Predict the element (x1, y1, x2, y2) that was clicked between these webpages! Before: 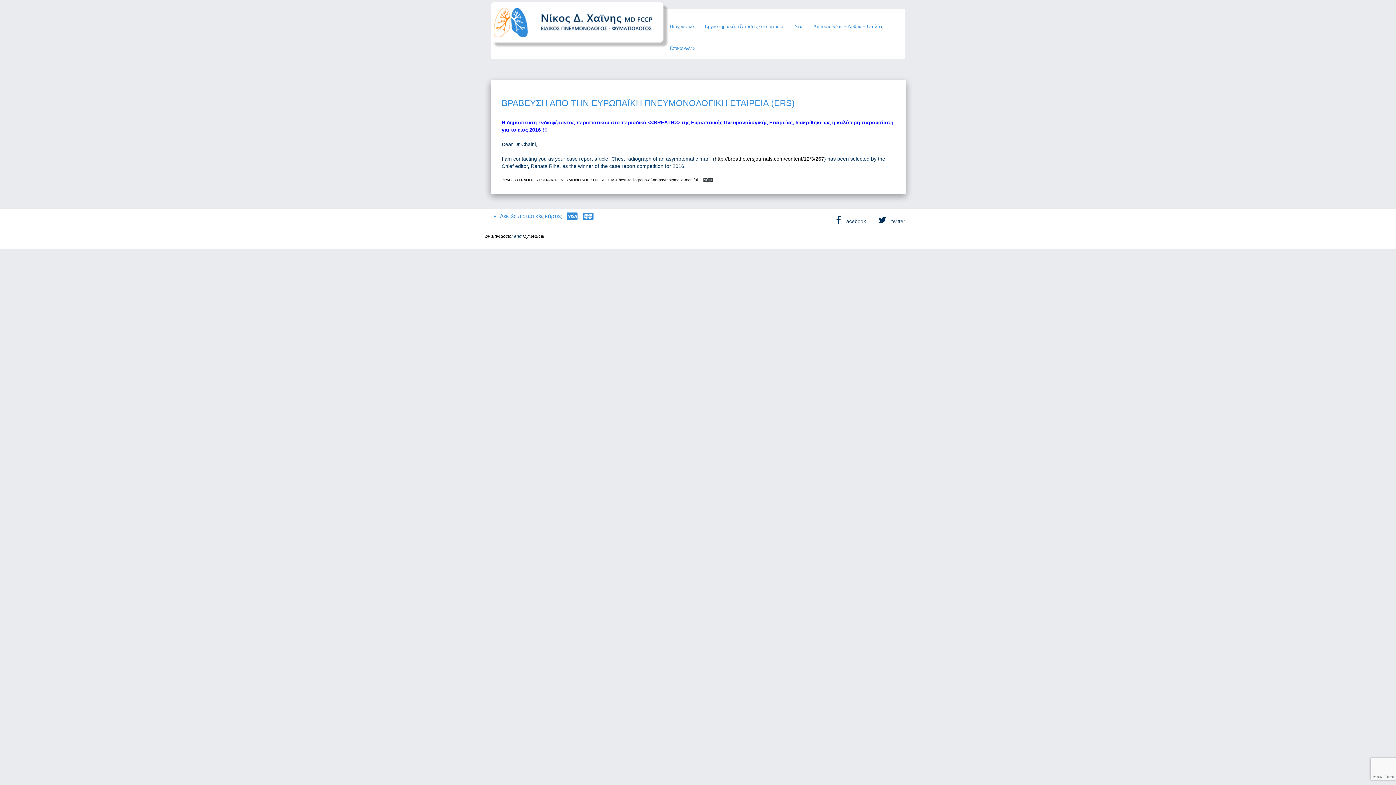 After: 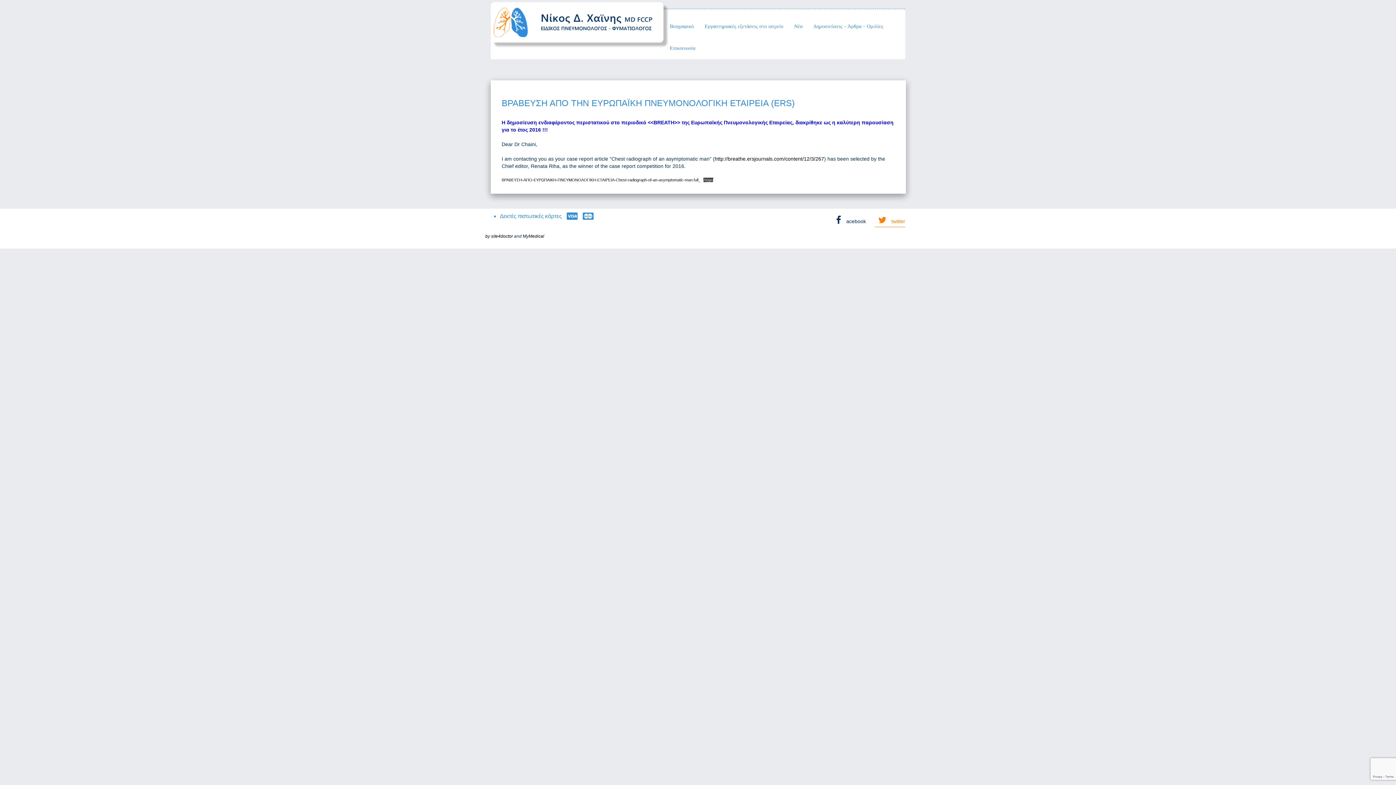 Action: label:  twitter bbox: (874, 218, 905, 227)